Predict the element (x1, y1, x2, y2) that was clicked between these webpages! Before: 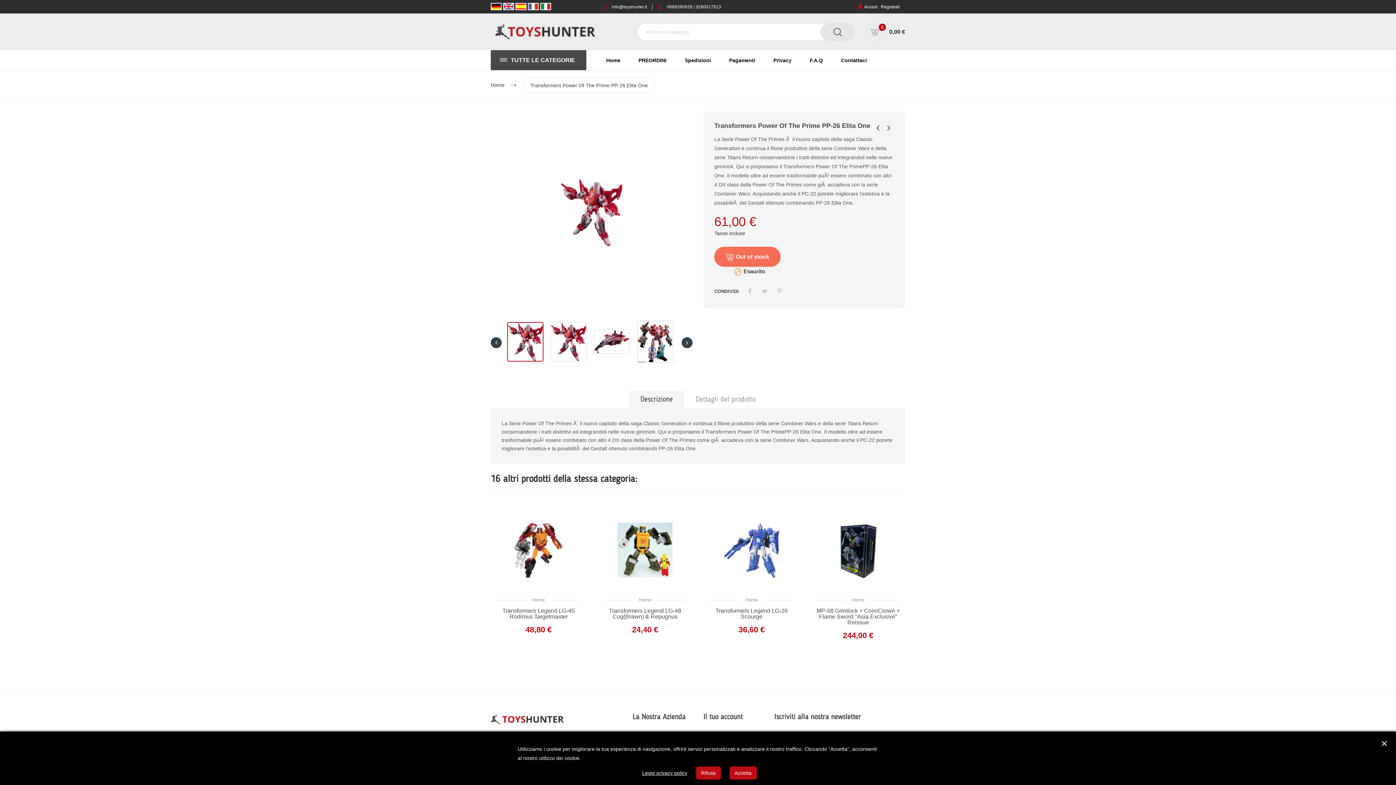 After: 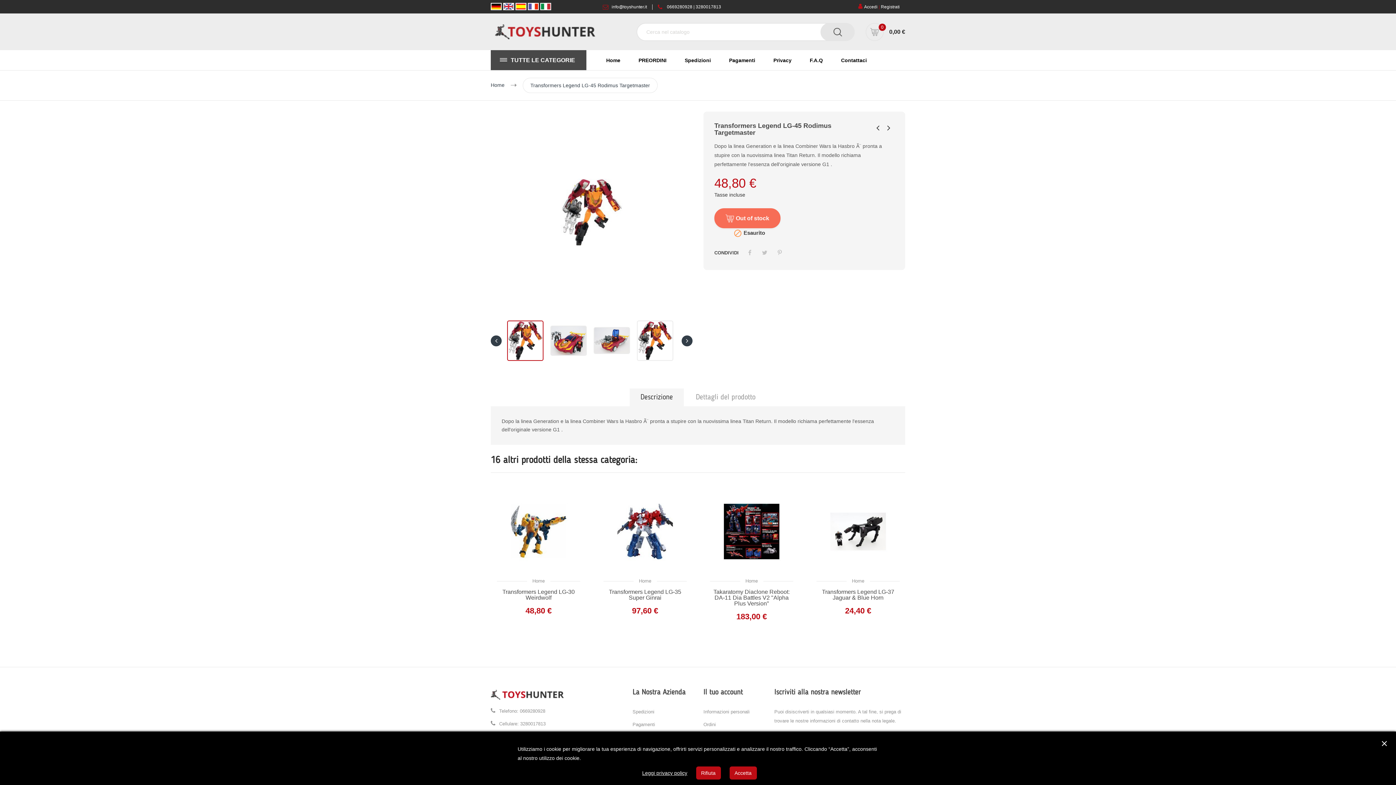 Action: bbox: (497, 508, 580, 592)